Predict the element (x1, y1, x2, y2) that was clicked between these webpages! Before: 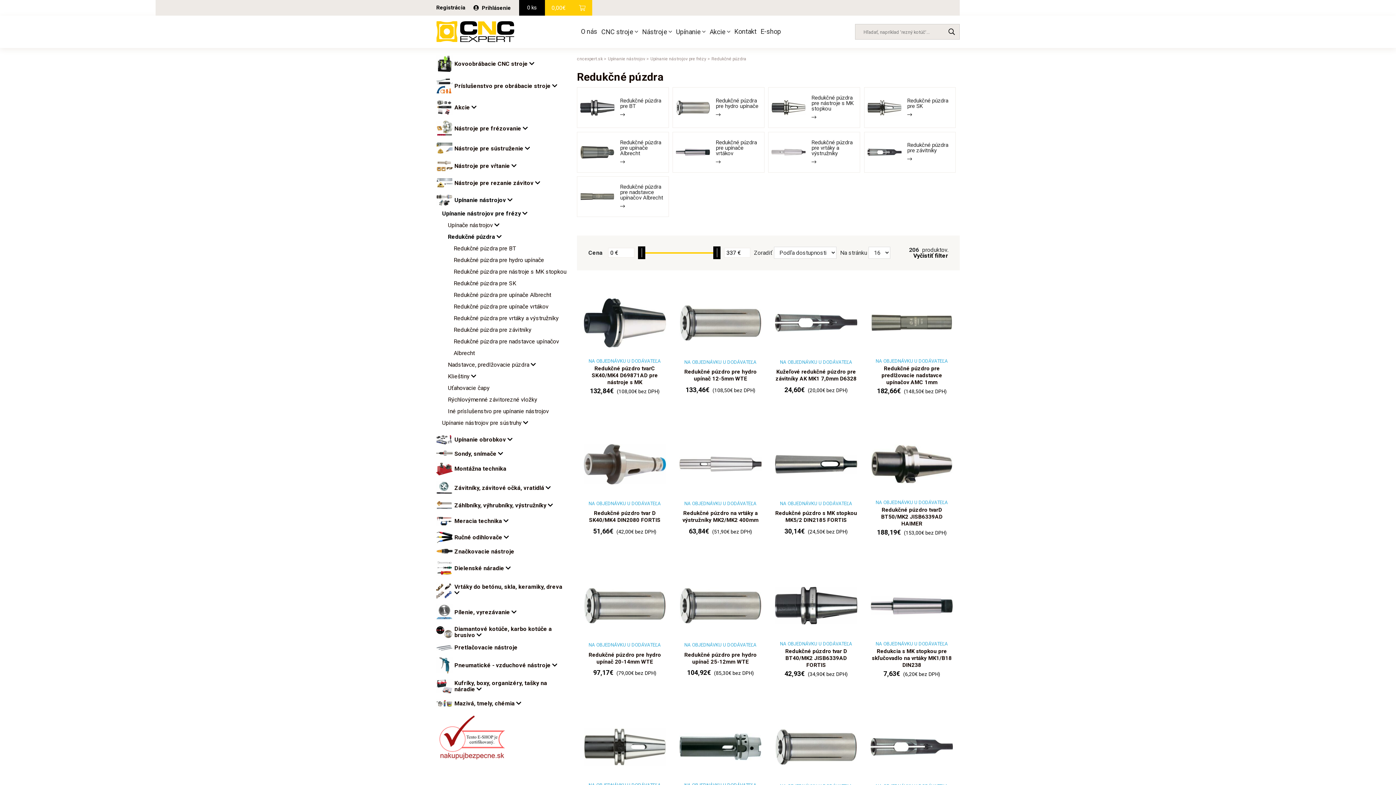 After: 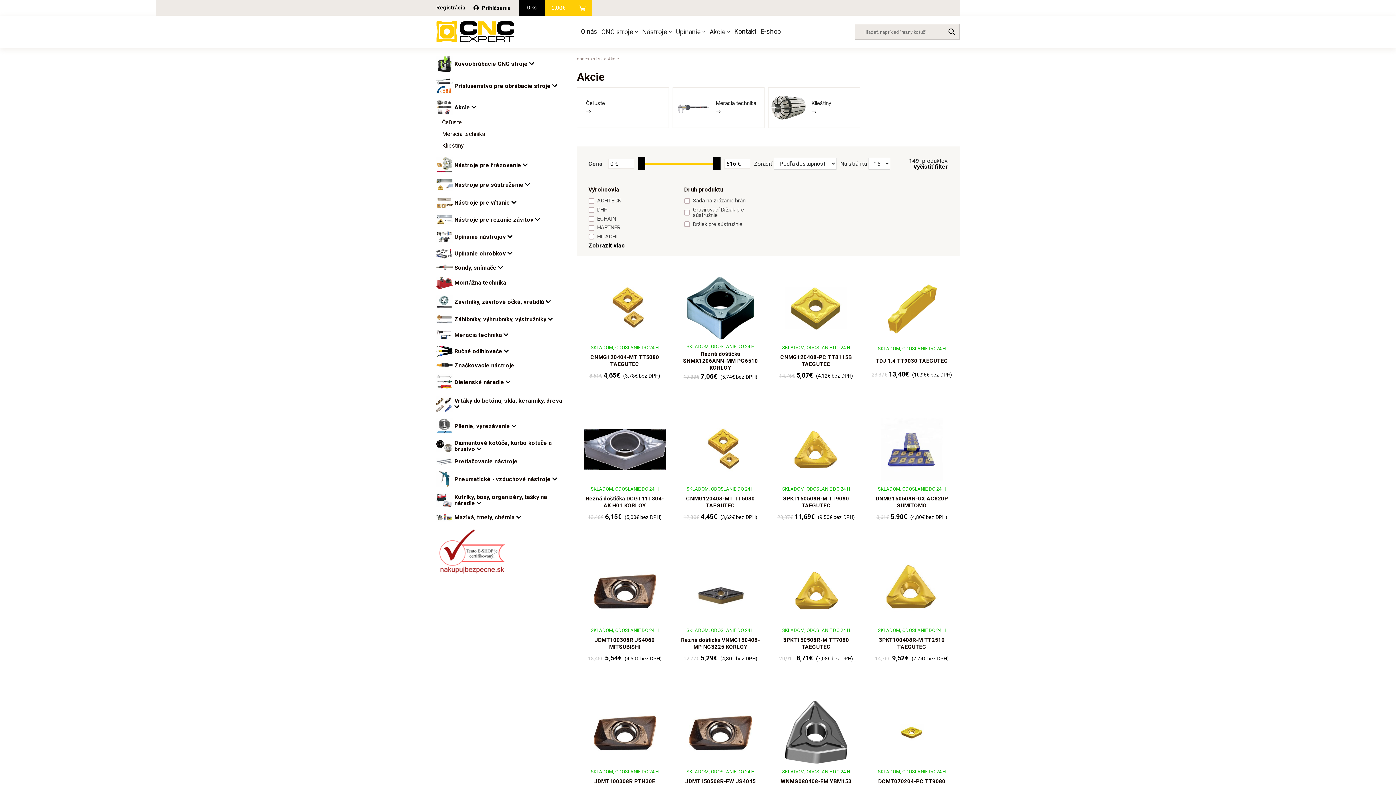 Action: bbox: (454, 104, 567, 110) label: Akcie 